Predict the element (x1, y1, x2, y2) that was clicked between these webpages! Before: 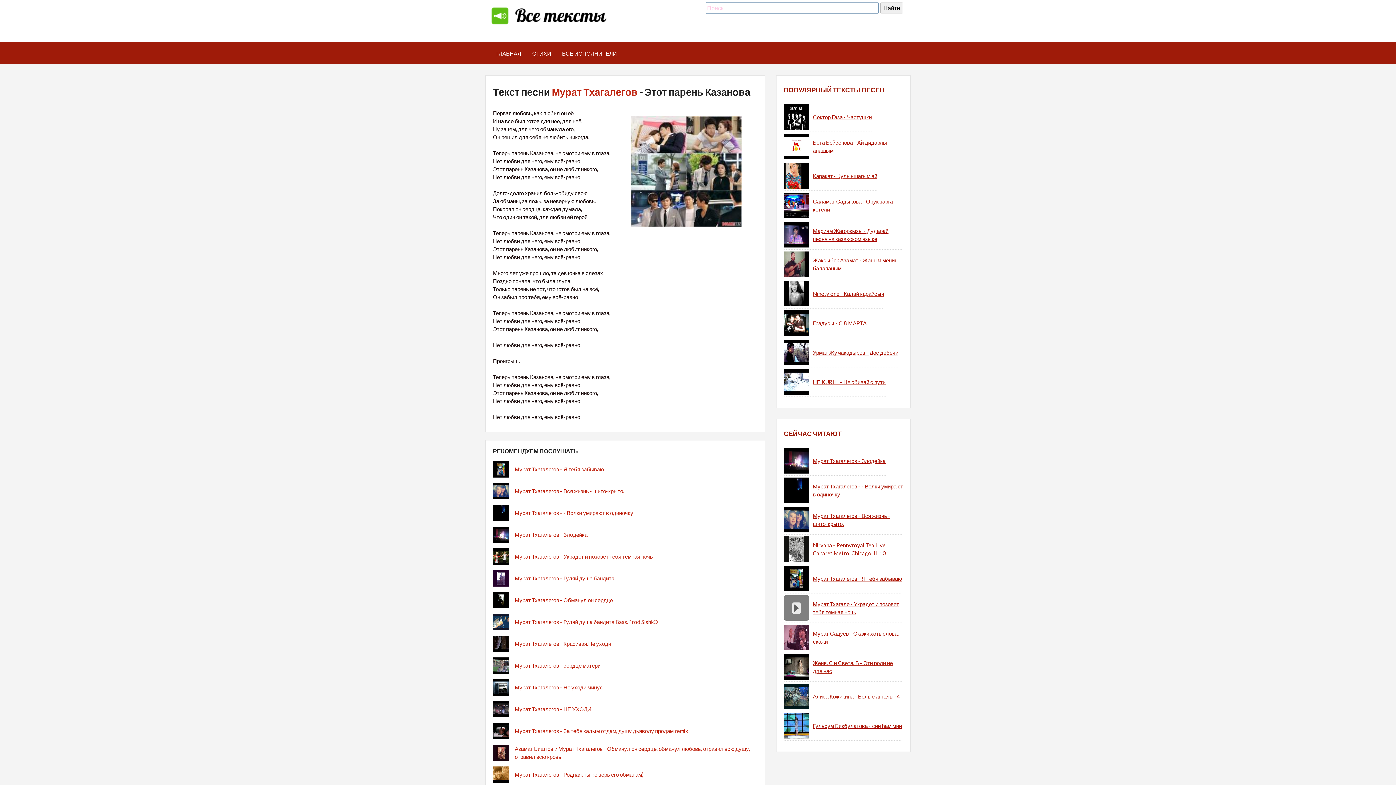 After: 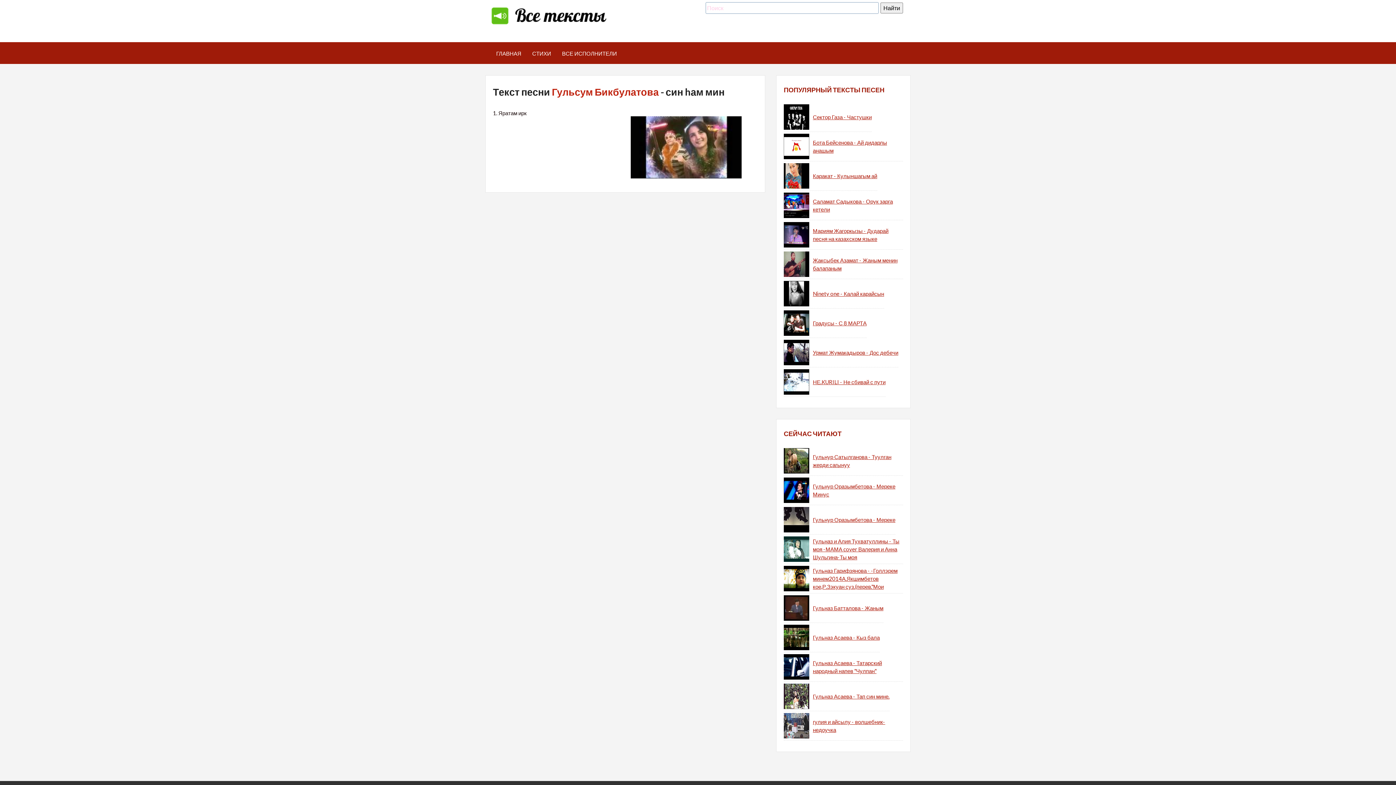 Action: bbox: (809, 713, 902, 738) label: Гульсум Бикбулатова - син hам мин